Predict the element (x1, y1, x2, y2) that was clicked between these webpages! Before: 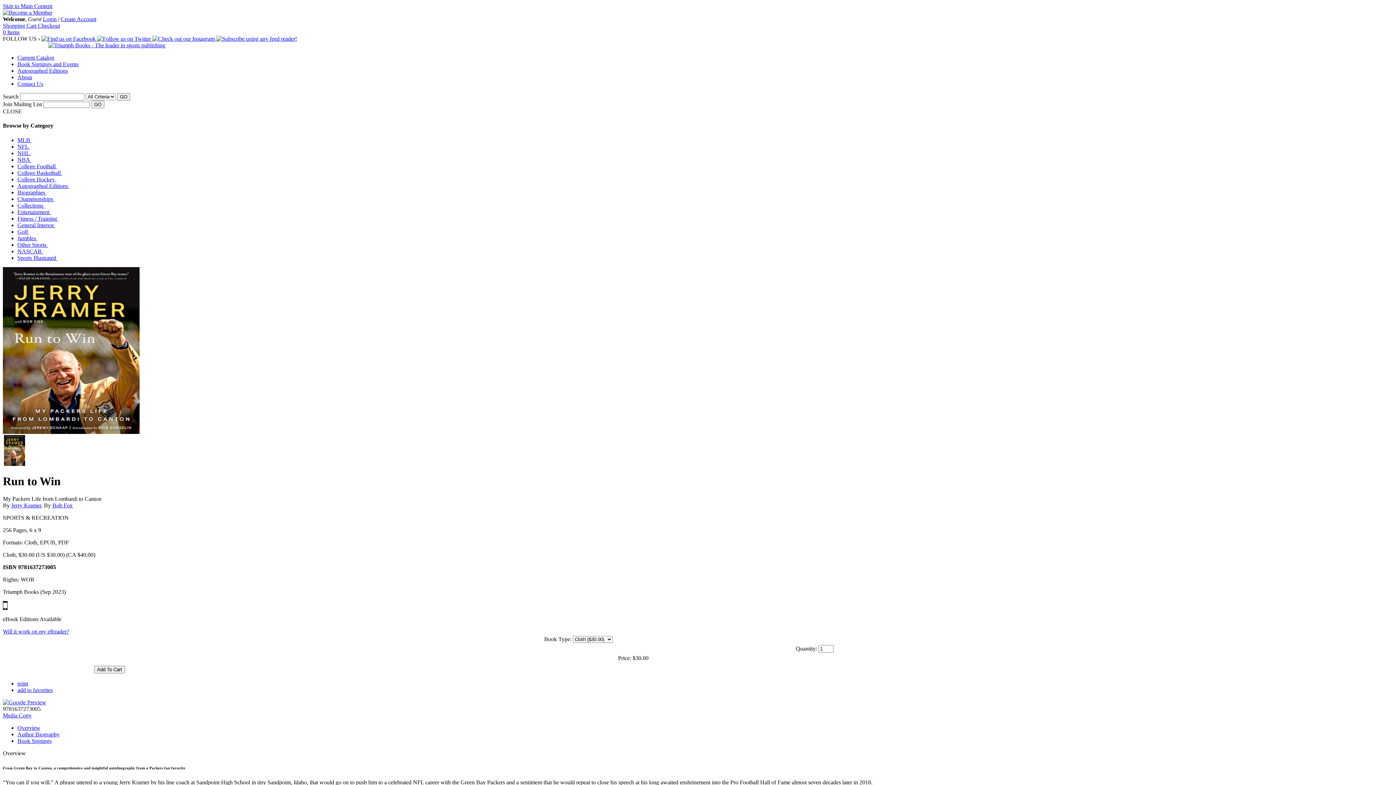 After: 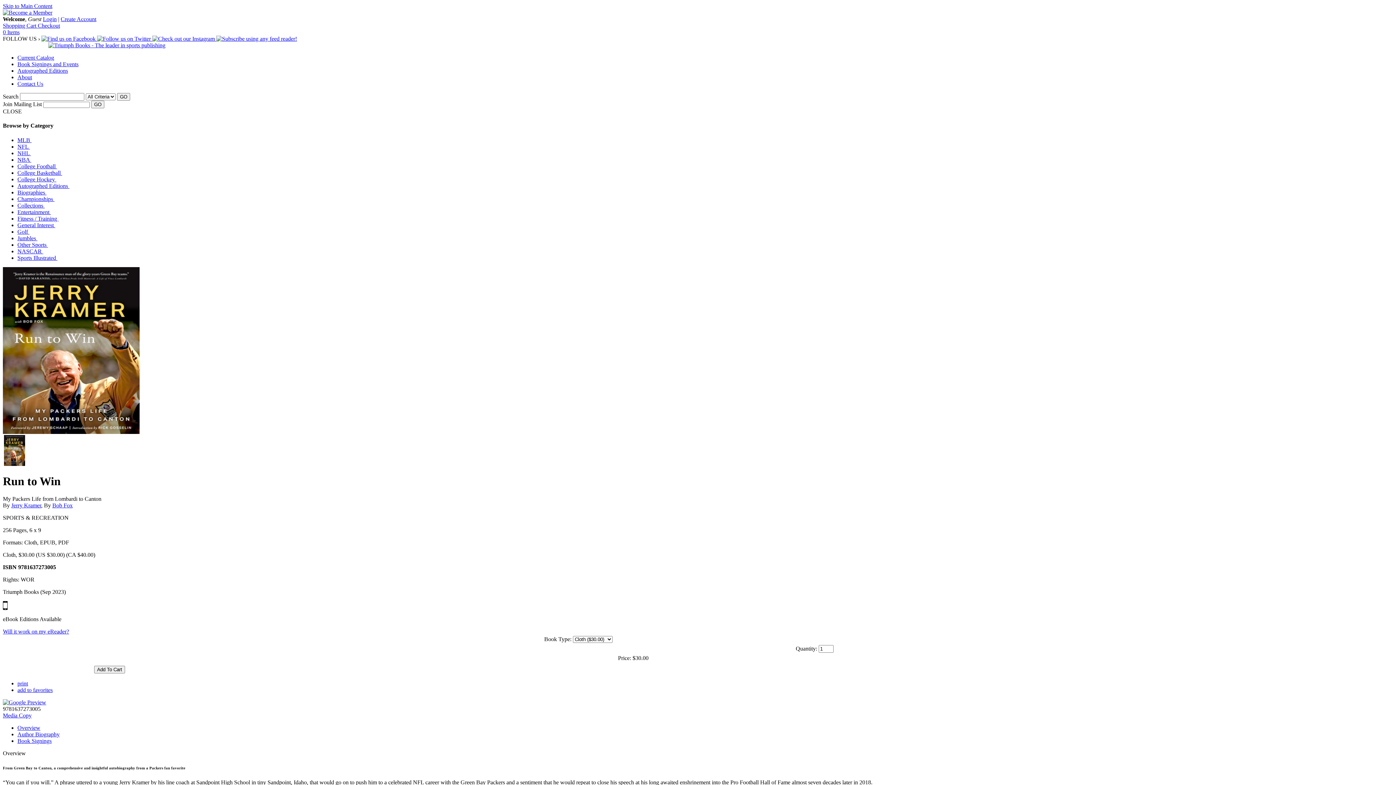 Action: bbox: (41, 35, 97, 41) label:  